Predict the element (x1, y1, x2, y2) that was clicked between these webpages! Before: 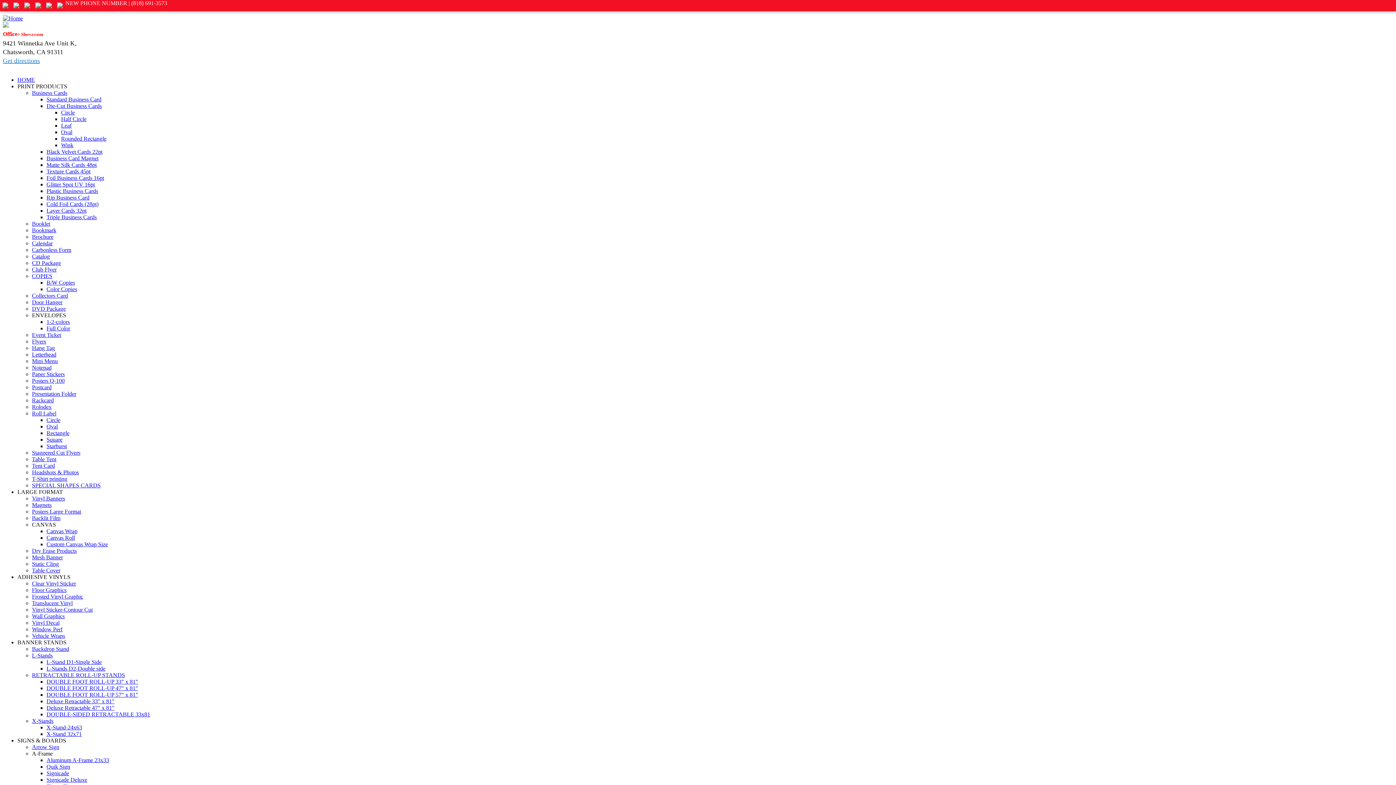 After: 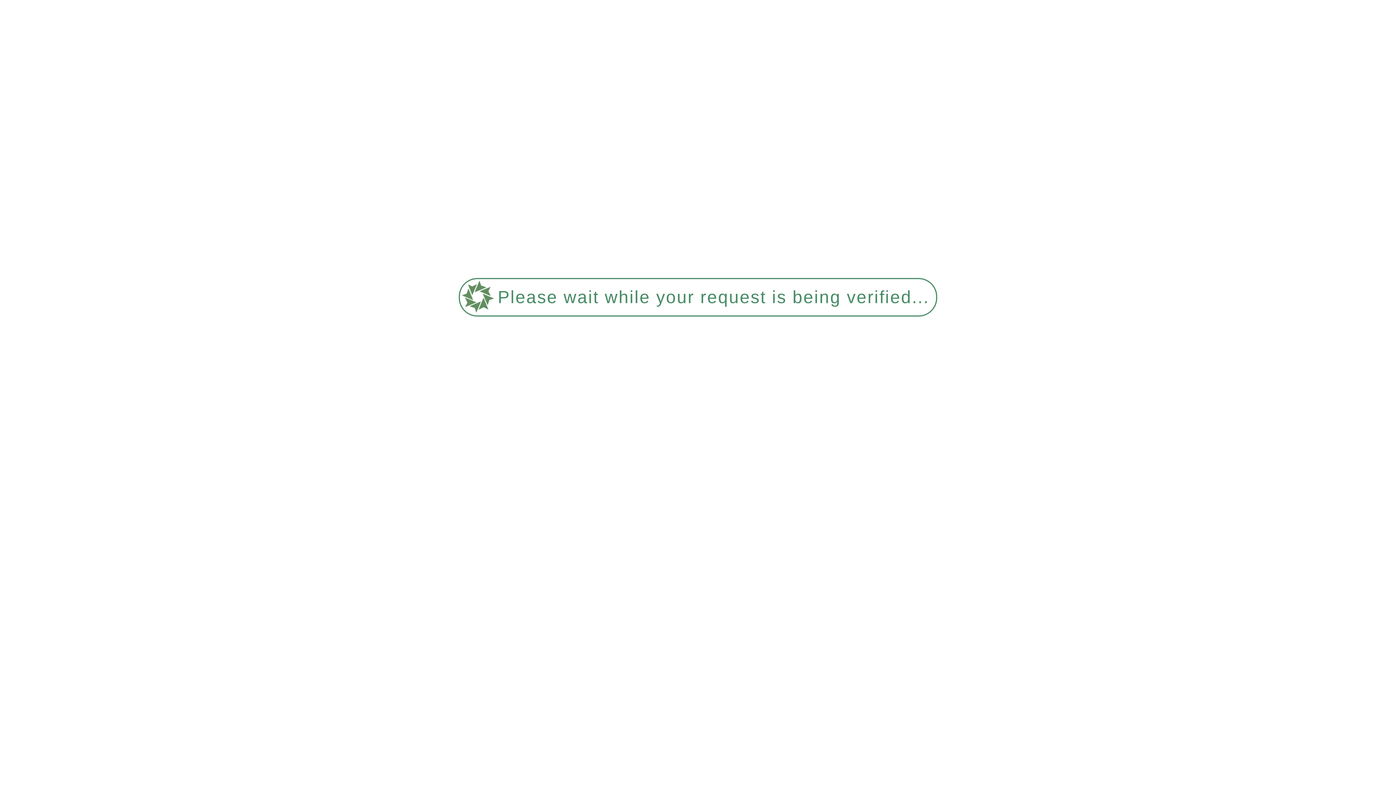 Action: label: Magnets bbox: (32, 502, 51, 508)